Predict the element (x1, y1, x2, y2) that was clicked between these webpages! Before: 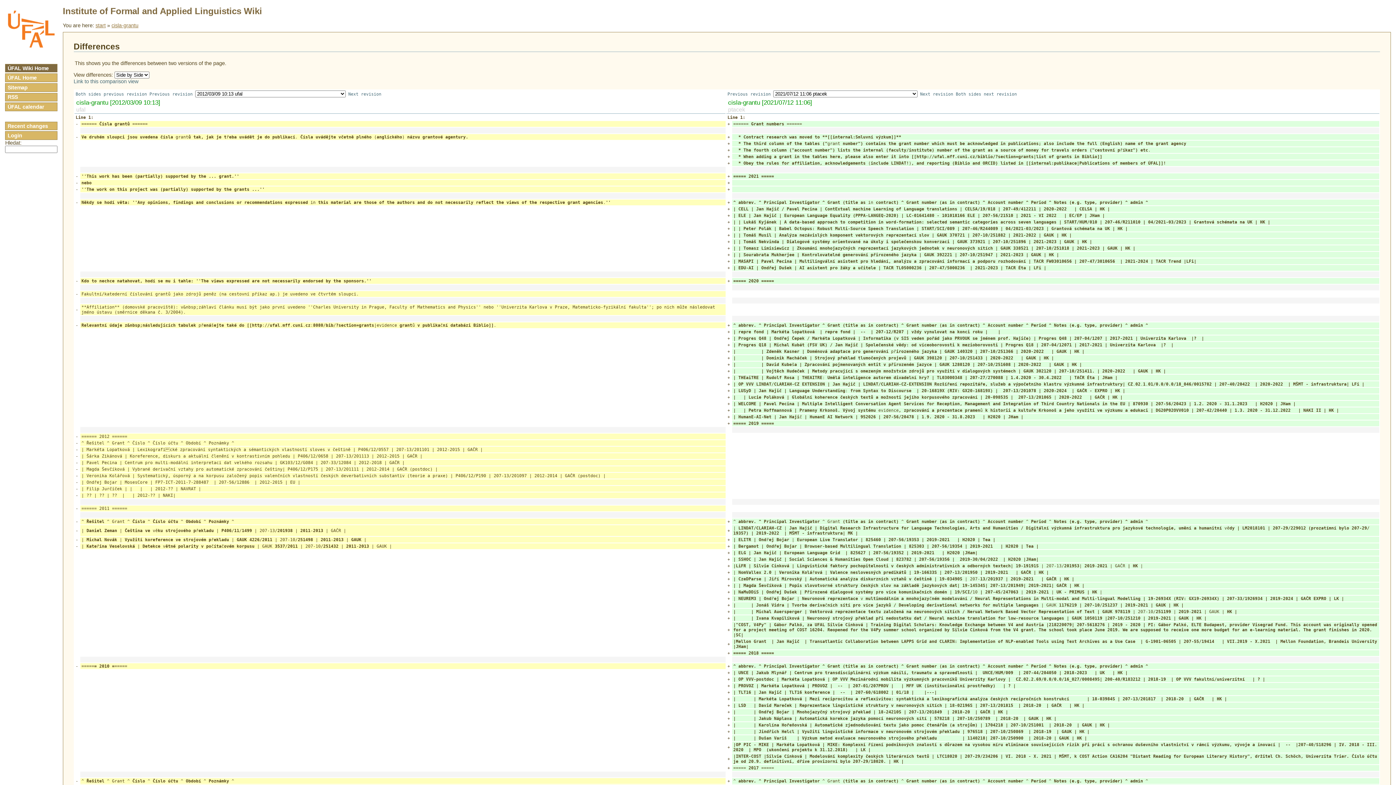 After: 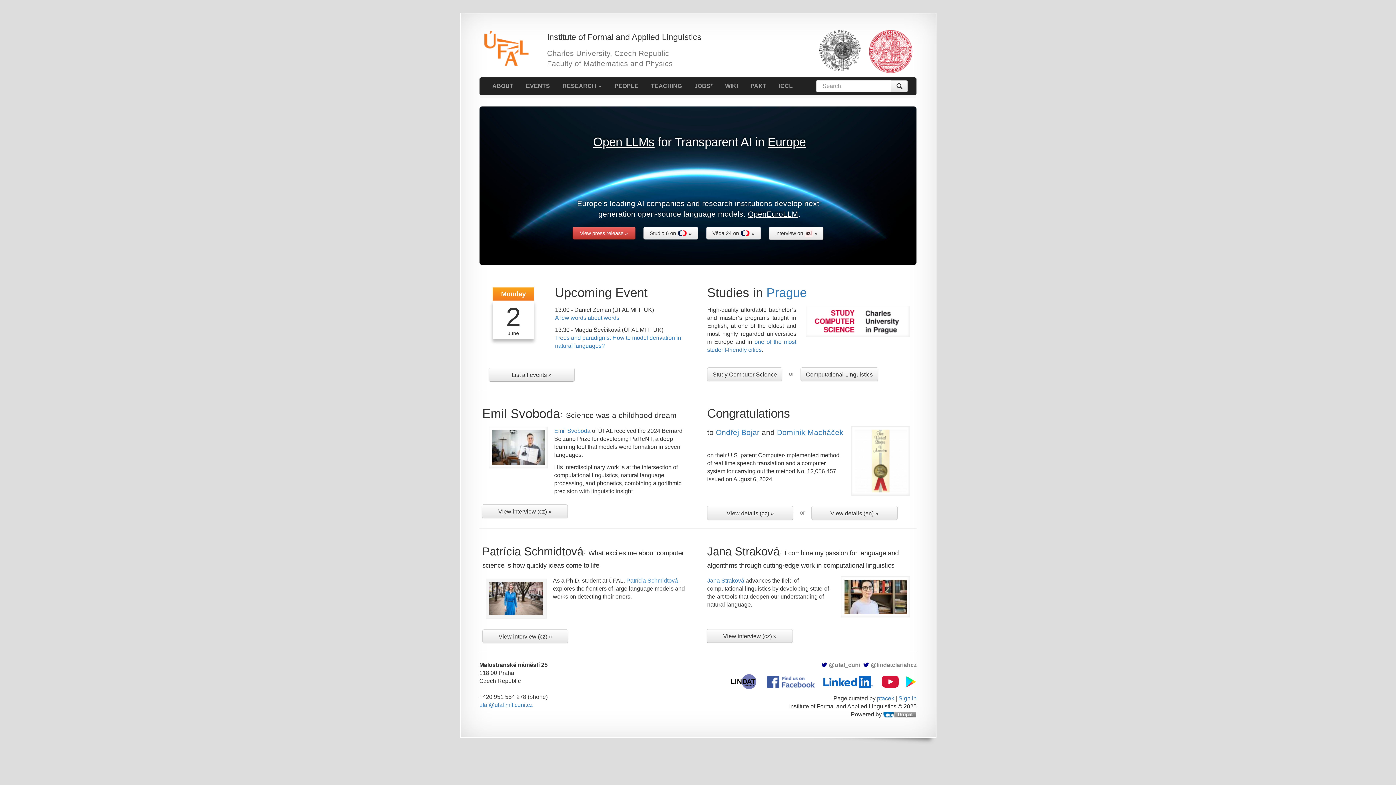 Action: bbox: (5, 73, 57, 82) label: ÚFAL Home